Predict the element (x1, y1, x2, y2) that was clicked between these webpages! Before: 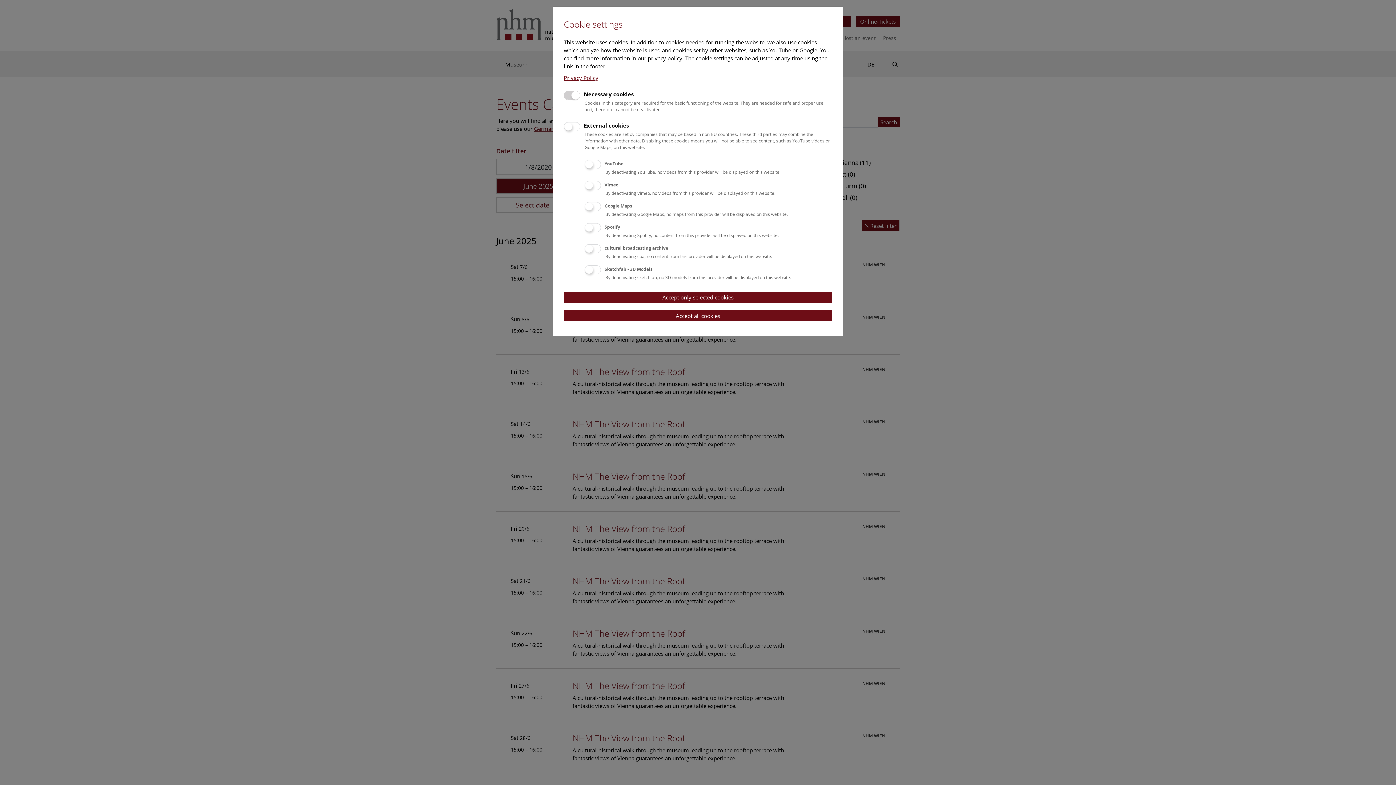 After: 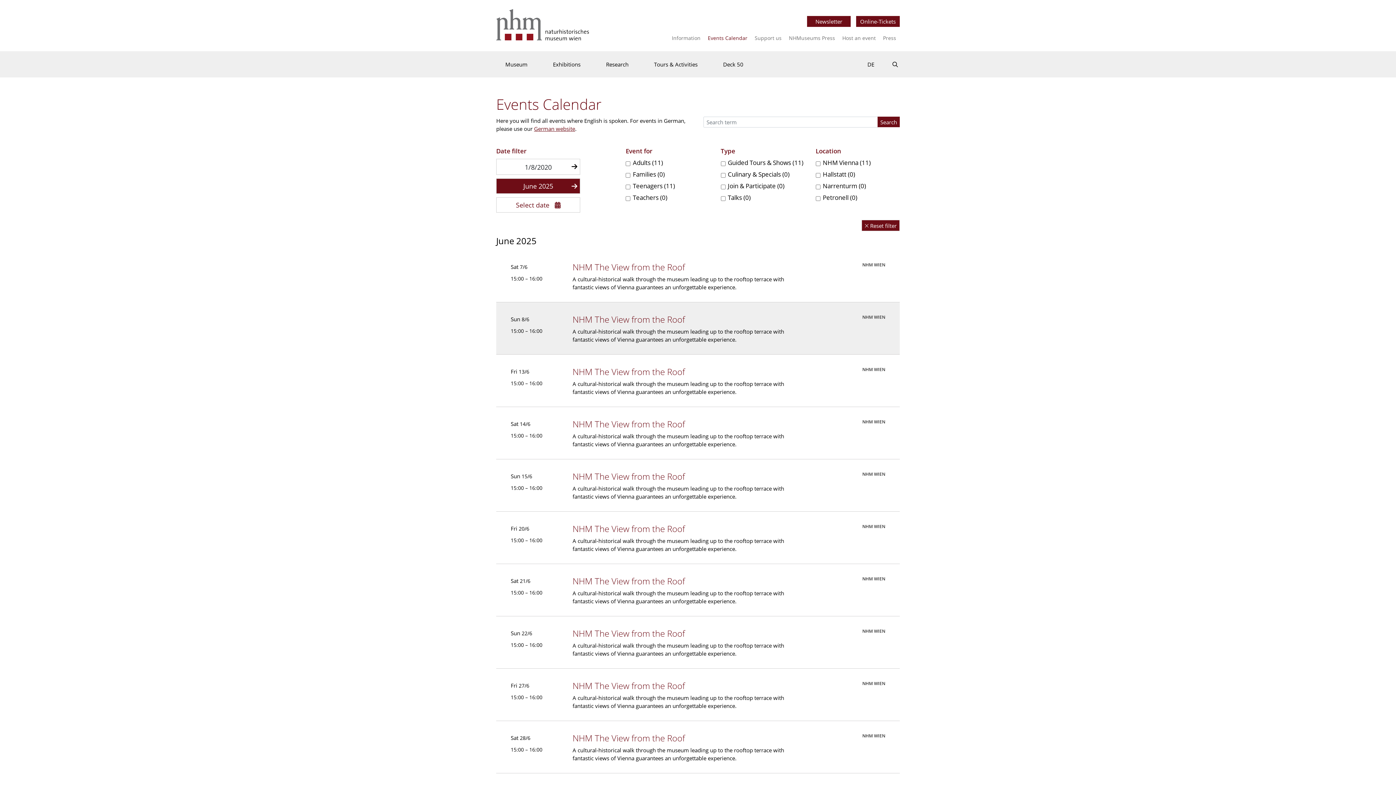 Action: label: Accept all cookies bbox: (564, 310, 832, 321)